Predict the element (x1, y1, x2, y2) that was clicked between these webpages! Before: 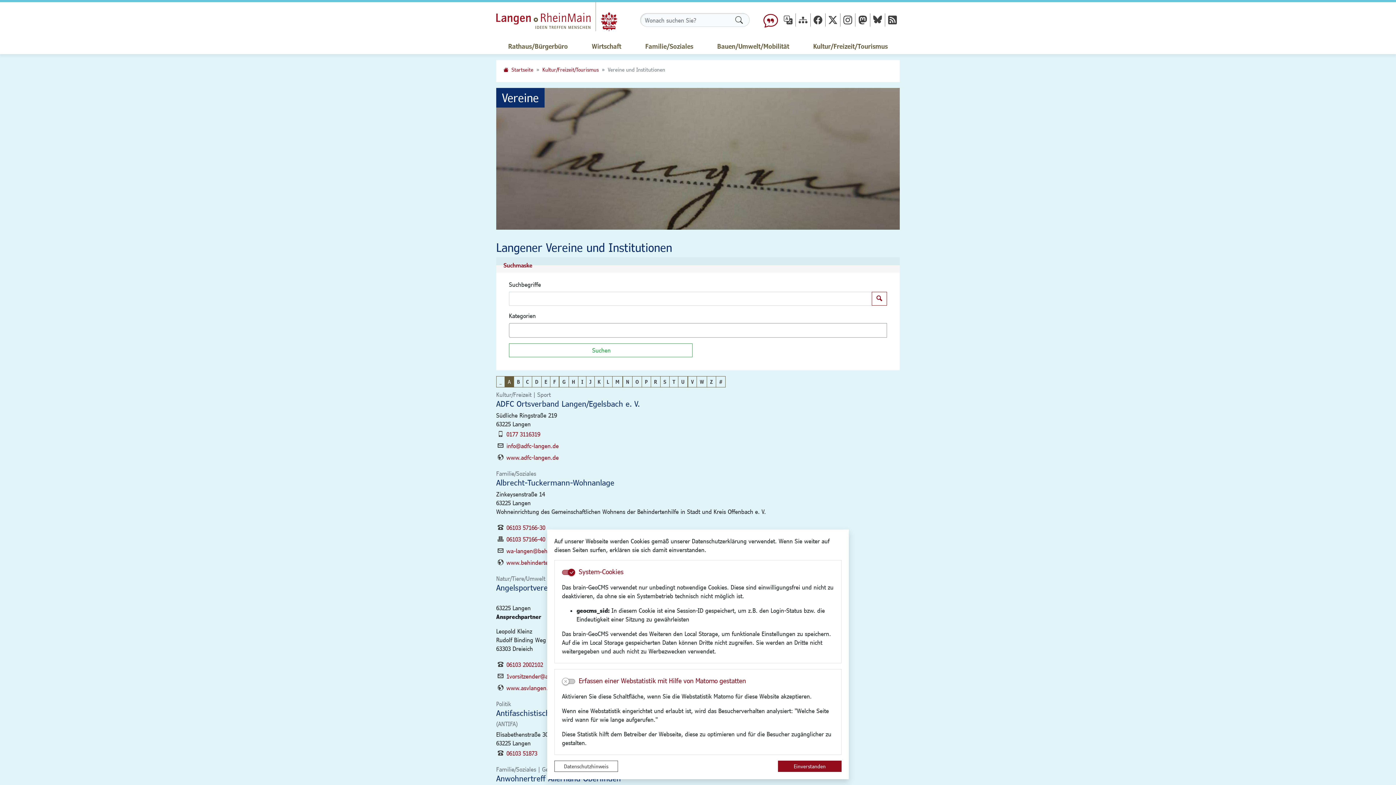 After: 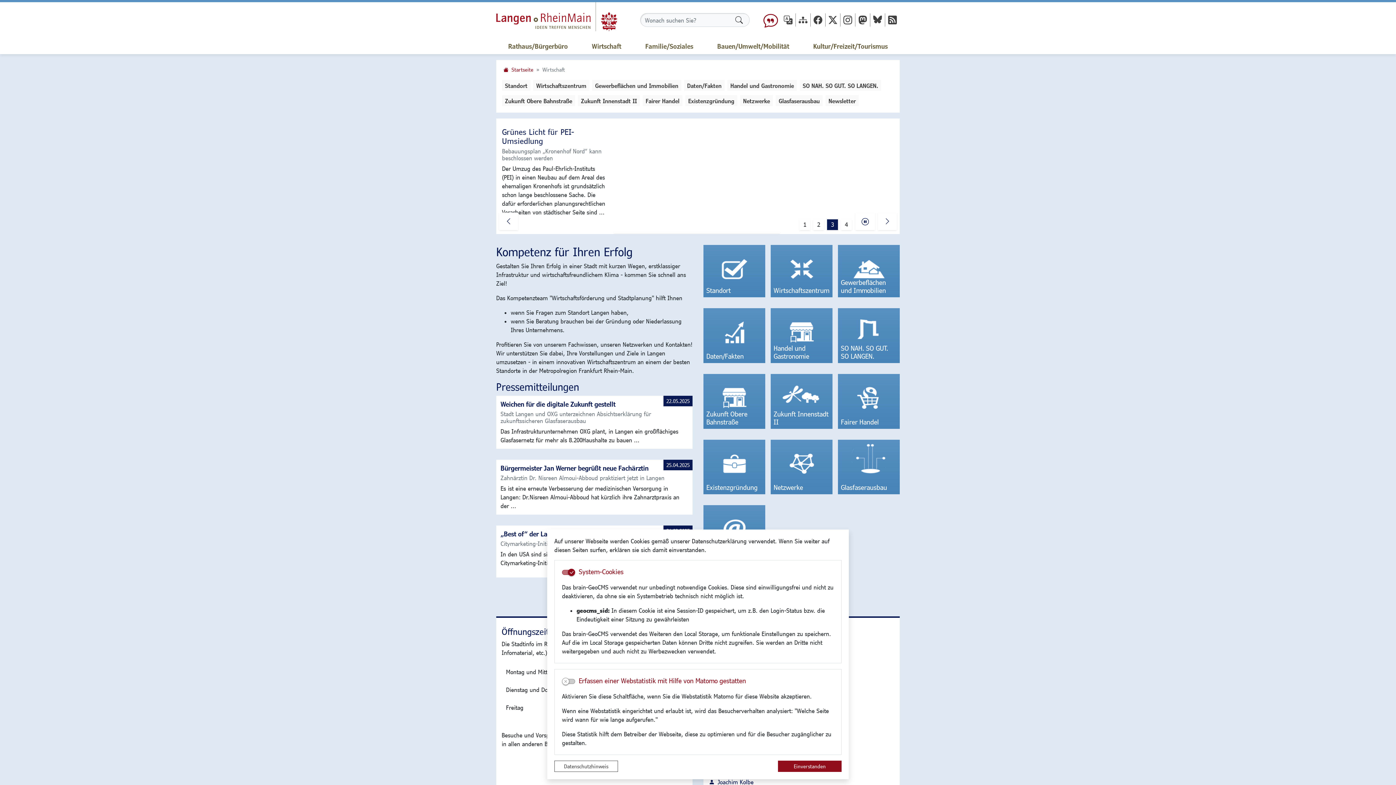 Action: label: Wirtschaft bbox: (580, 38, 633, 54)